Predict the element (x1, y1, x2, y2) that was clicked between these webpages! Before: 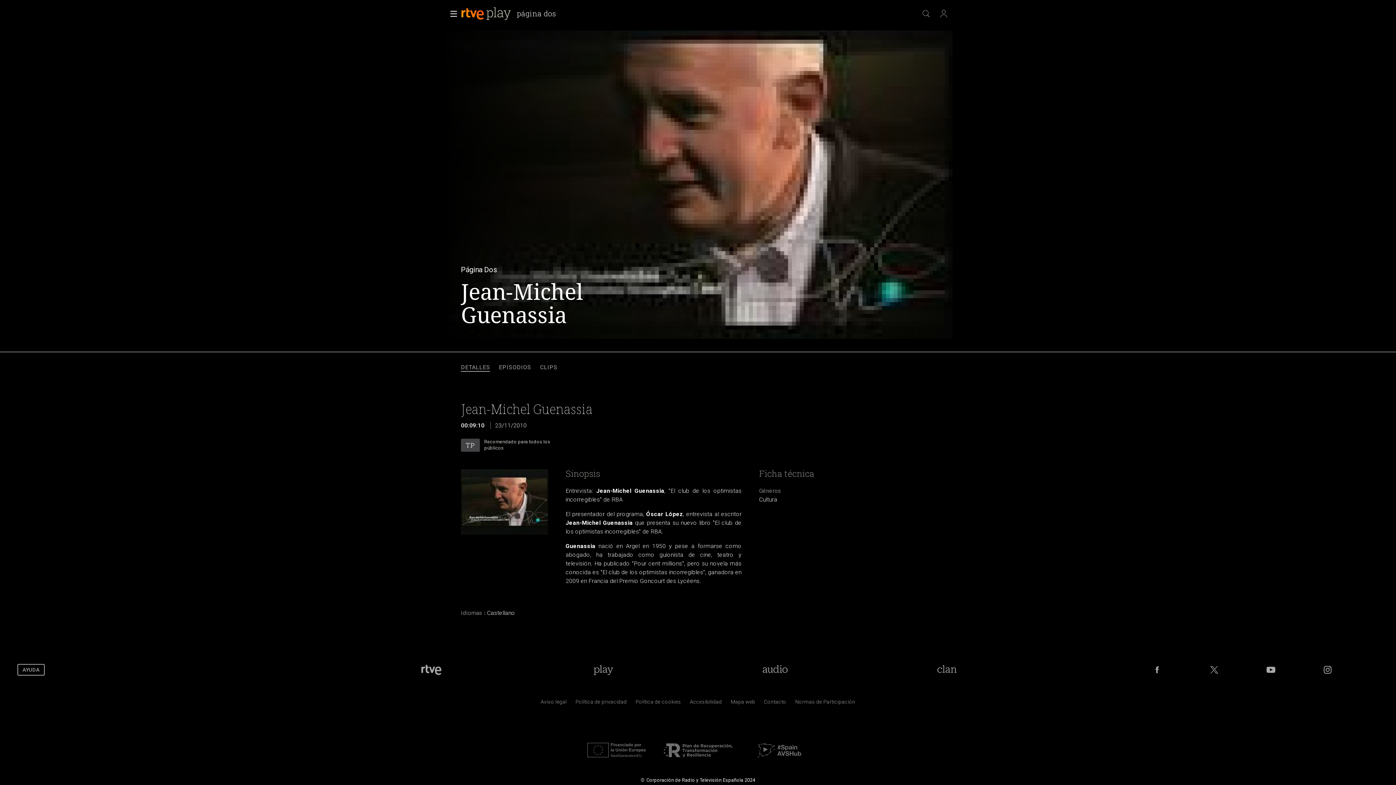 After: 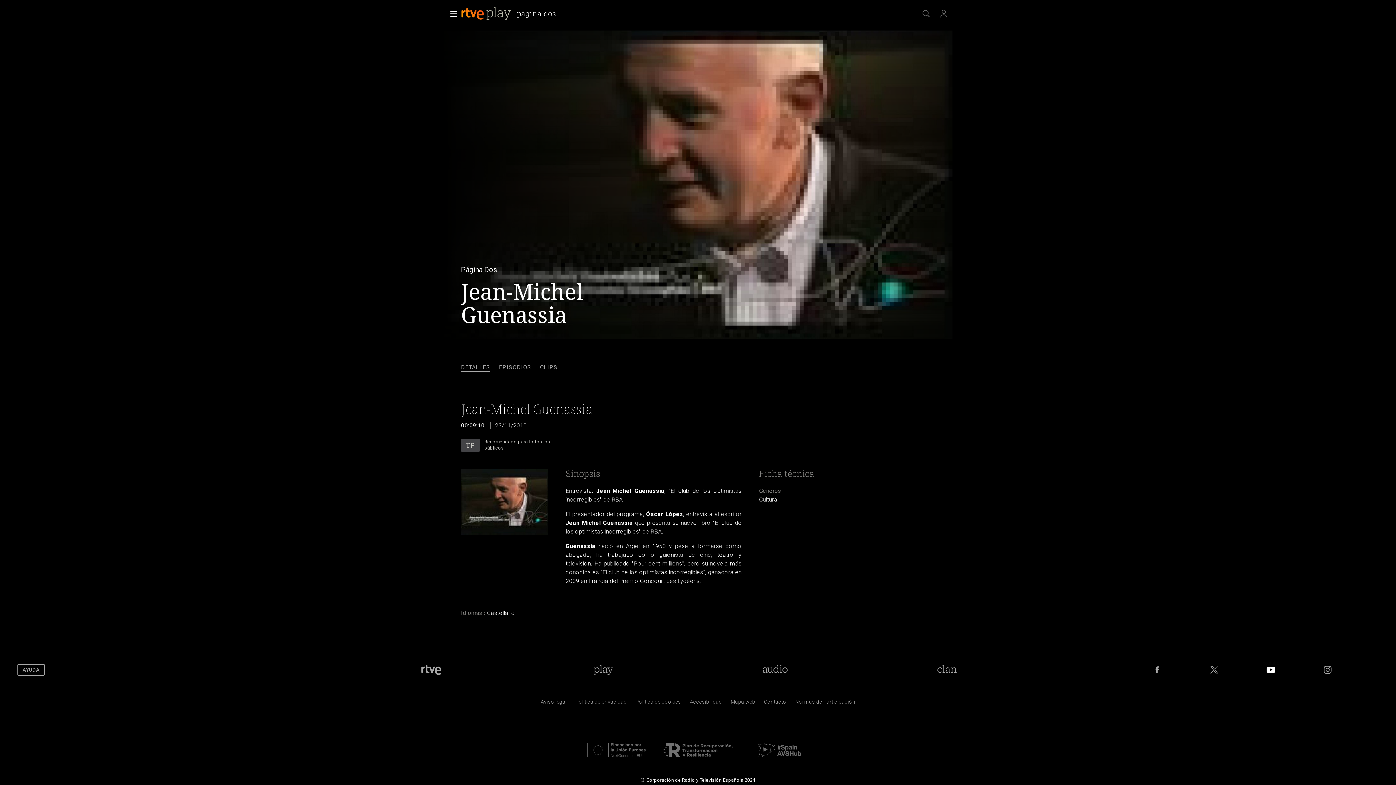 Action: bbox: (1265, 664, 1276, 675) label: RTVE en Youtube